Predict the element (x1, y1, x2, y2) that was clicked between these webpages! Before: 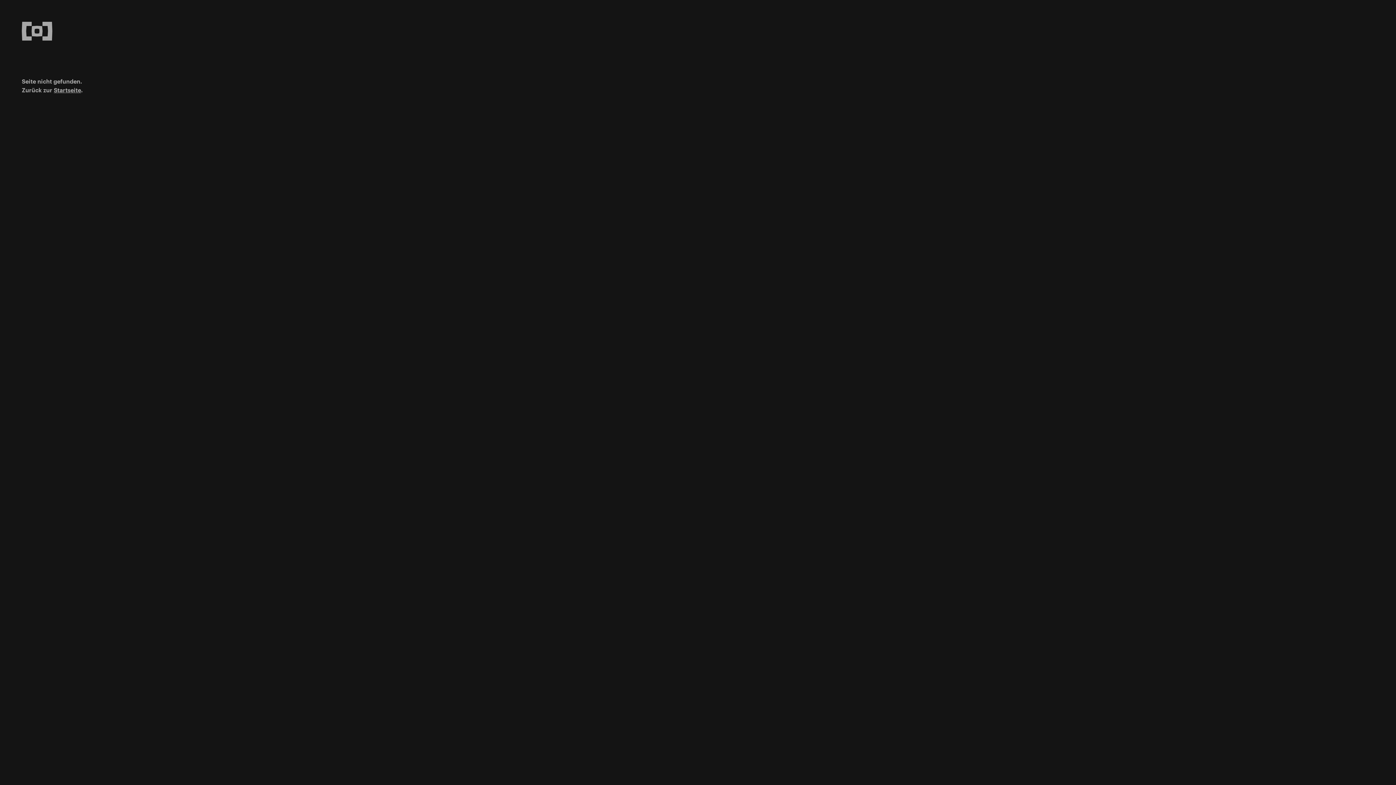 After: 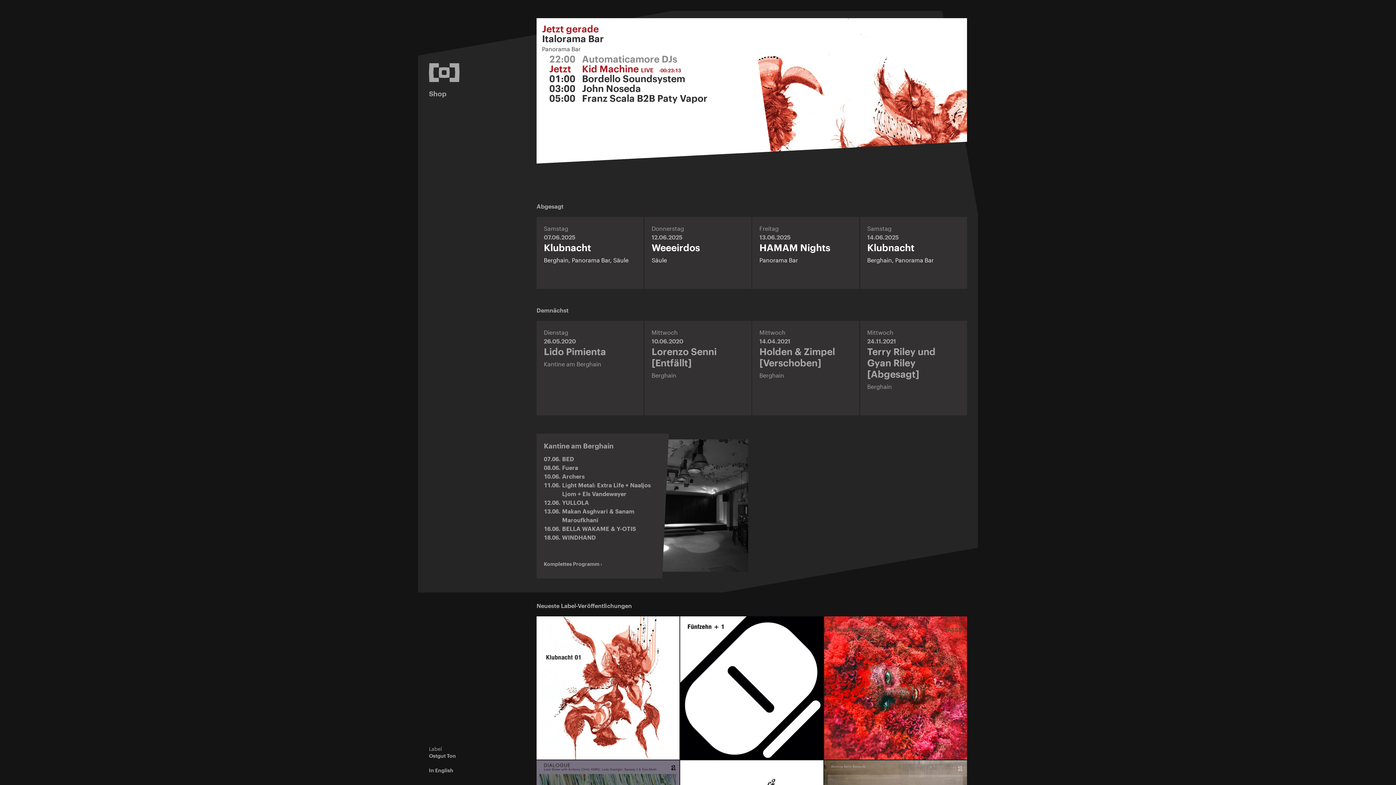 Action: bbox: (21, 21, 52, 40)